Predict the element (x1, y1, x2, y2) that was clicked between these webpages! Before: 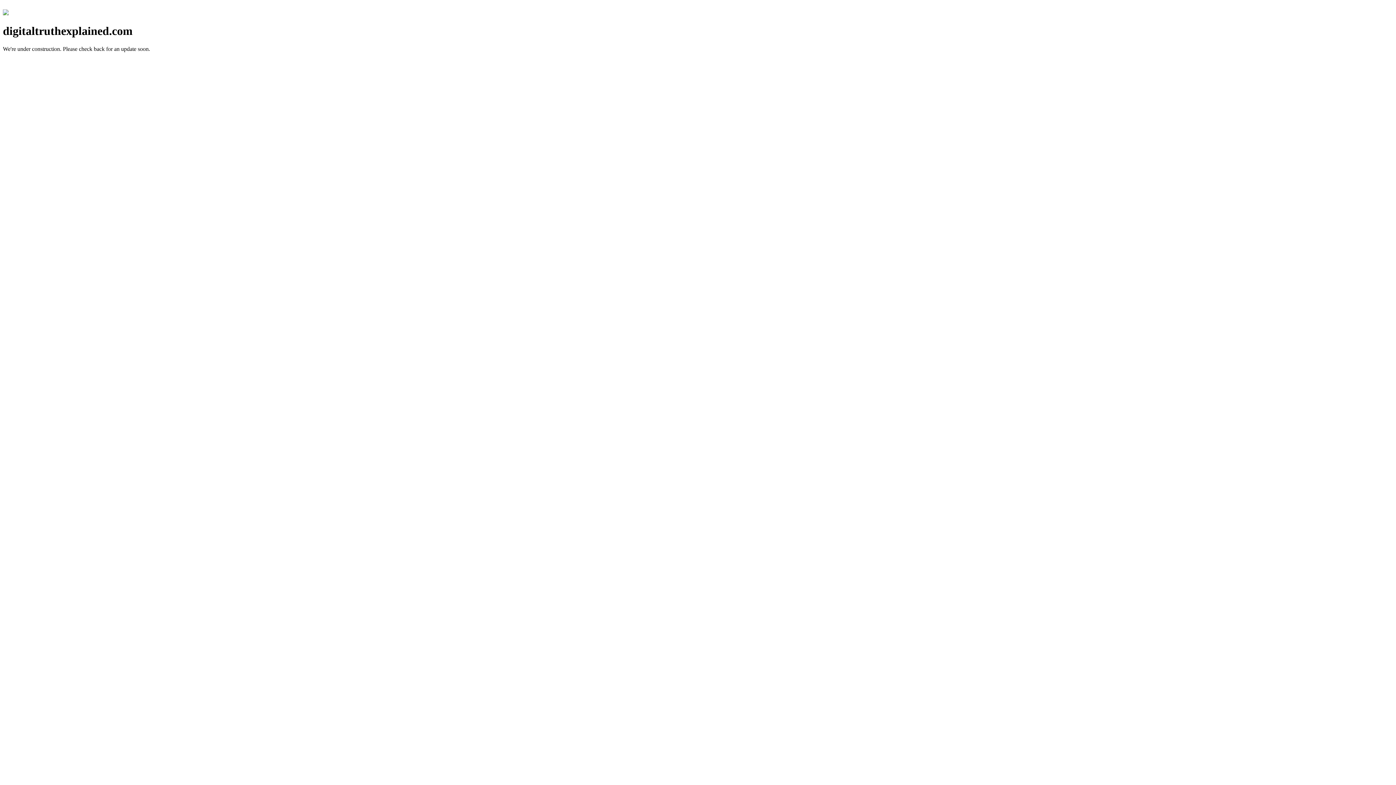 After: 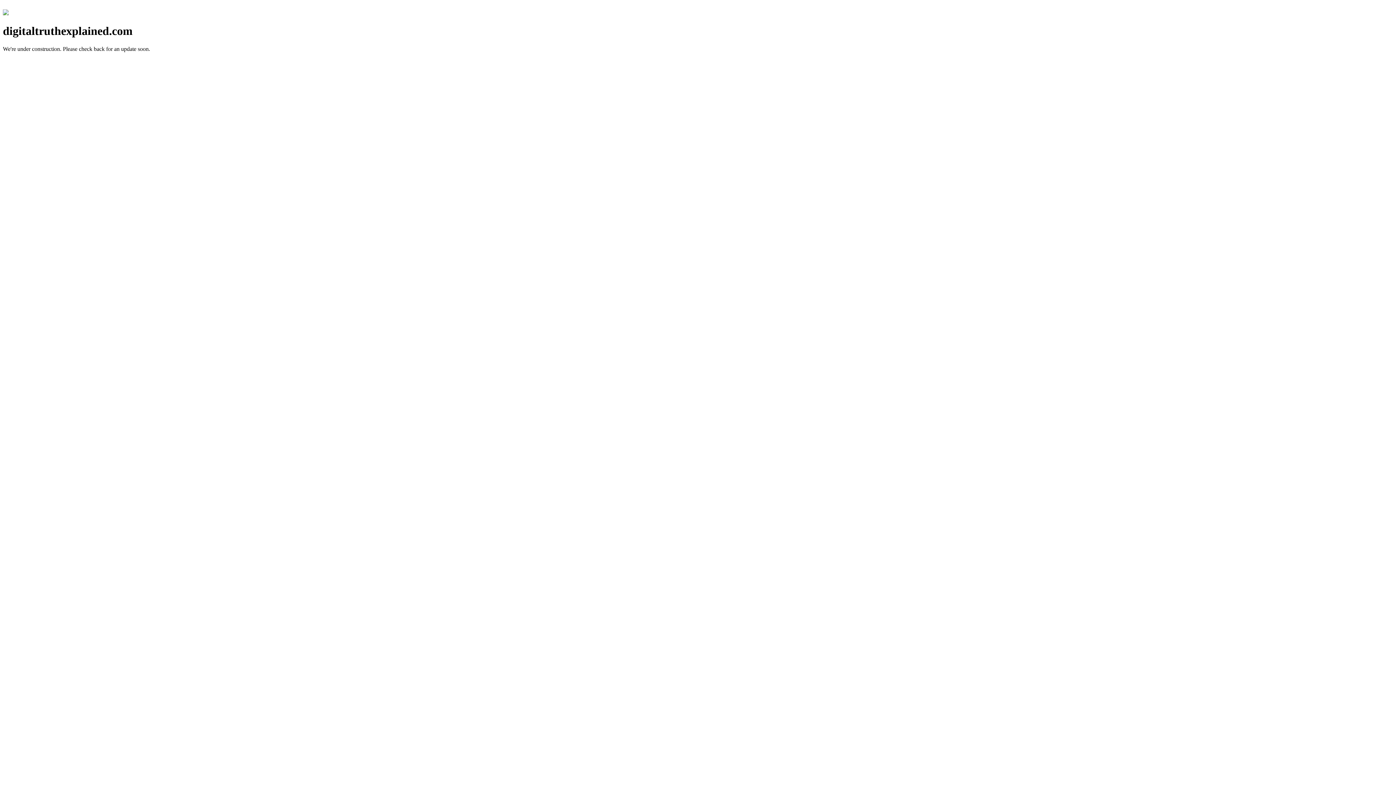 Action: bbox: (2, 10, 8, 16)